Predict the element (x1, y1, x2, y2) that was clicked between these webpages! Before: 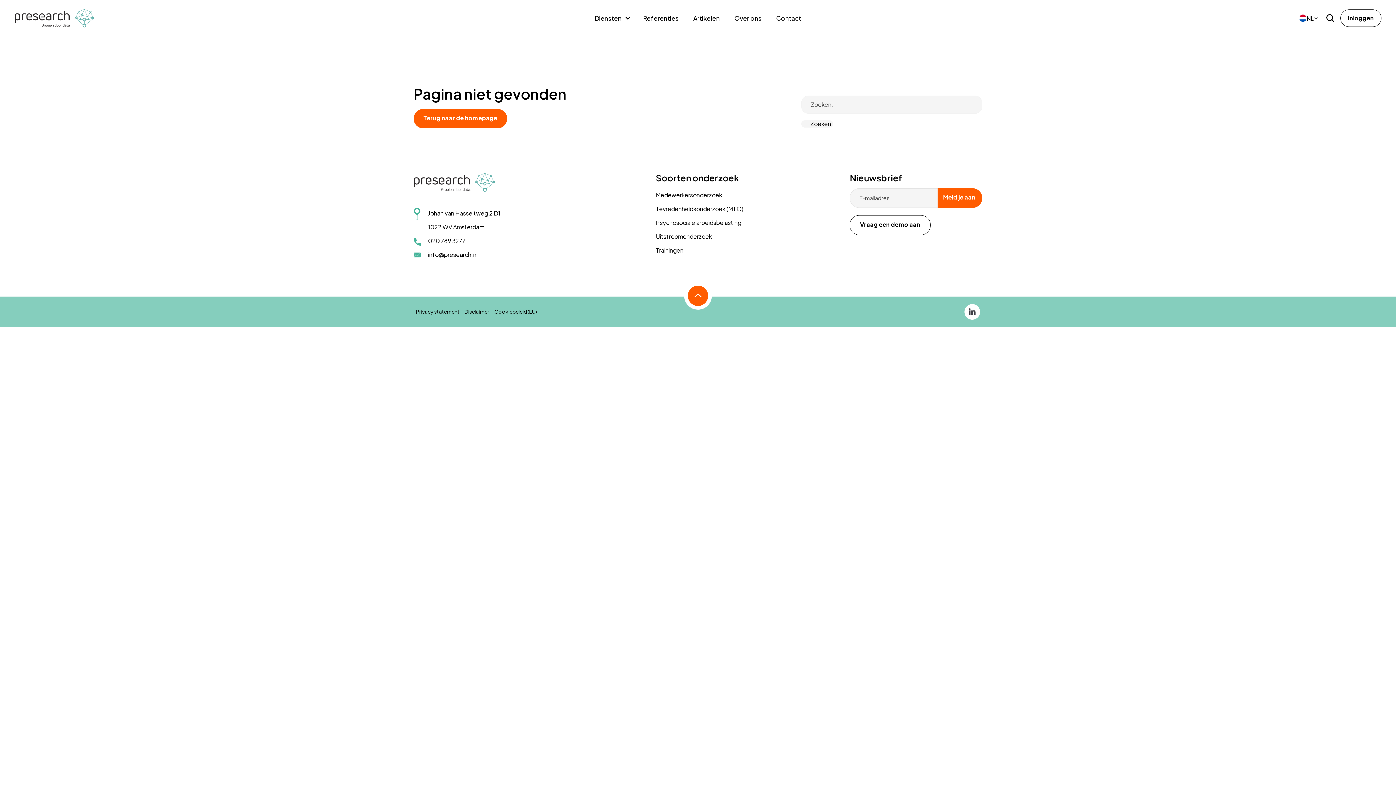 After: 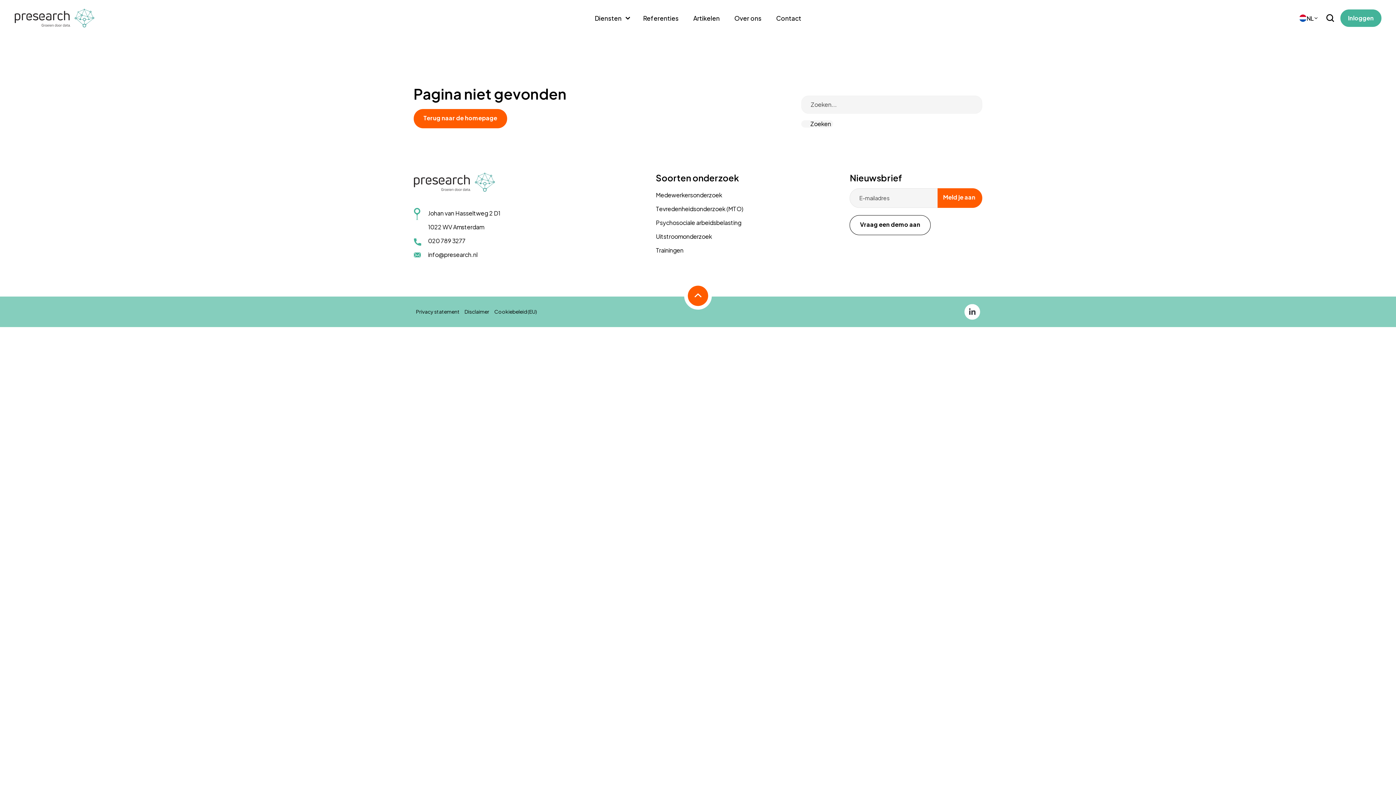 Action: label: Inloggen bbox: (1340, 9, 1381, 26)